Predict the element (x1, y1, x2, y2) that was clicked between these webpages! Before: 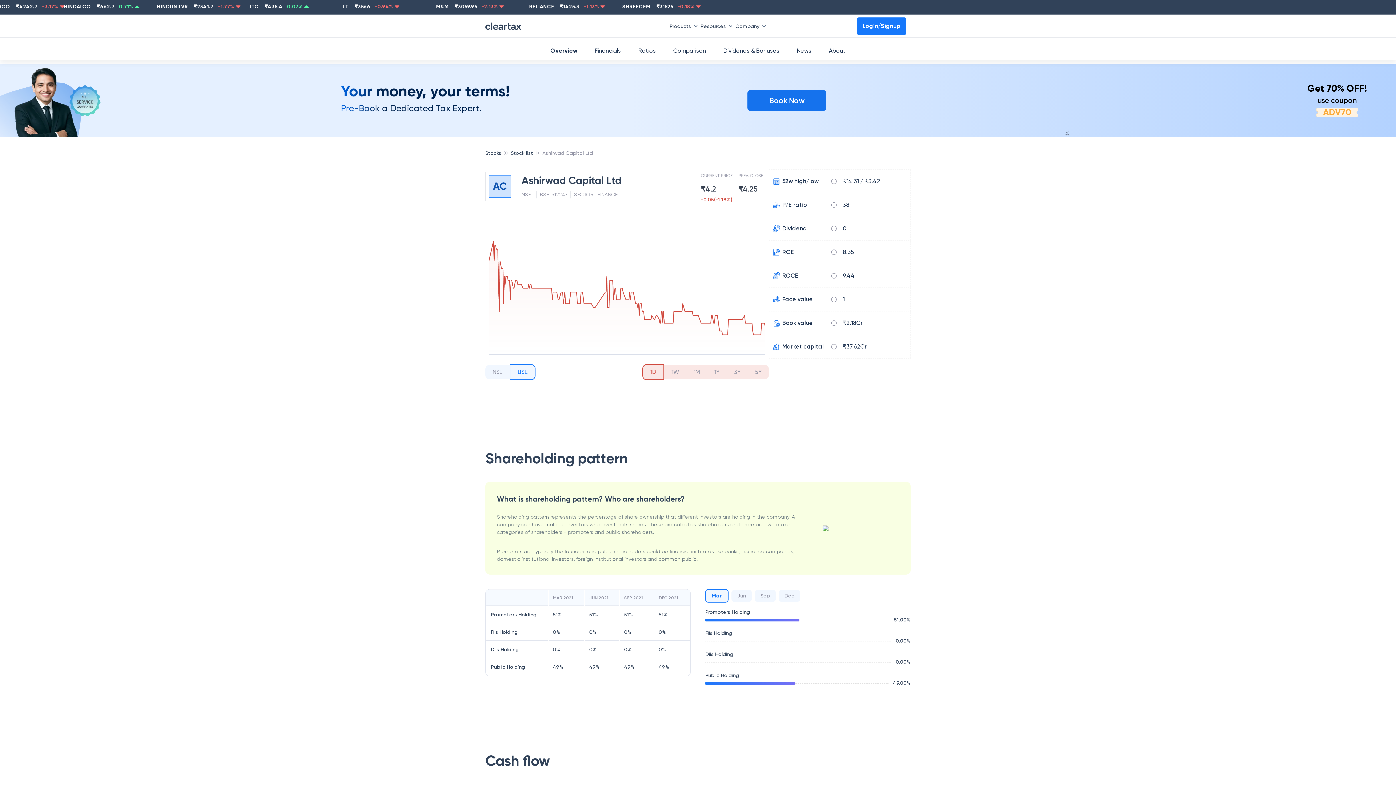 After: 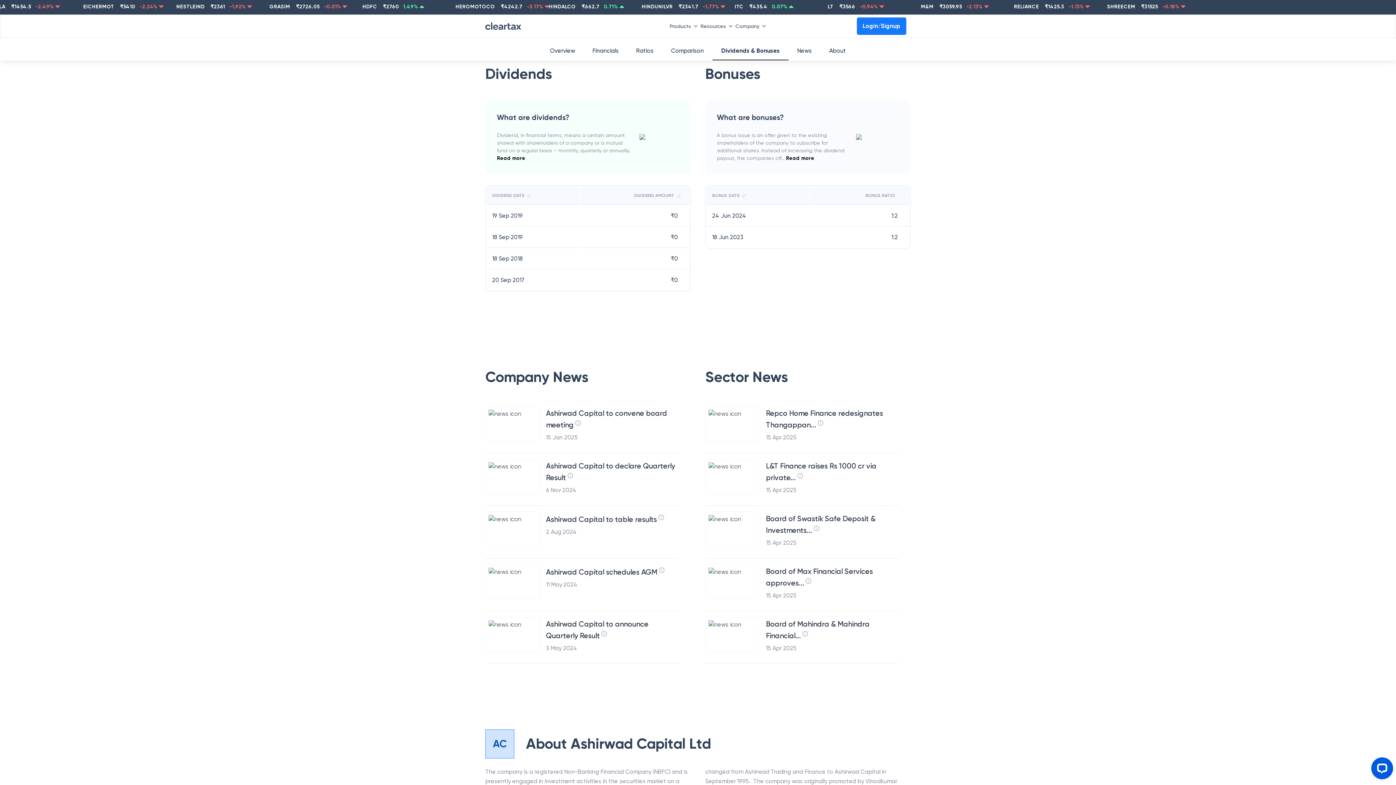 Action: bbox: (714, 42, 788, 59) label: Dividends & Bonuses